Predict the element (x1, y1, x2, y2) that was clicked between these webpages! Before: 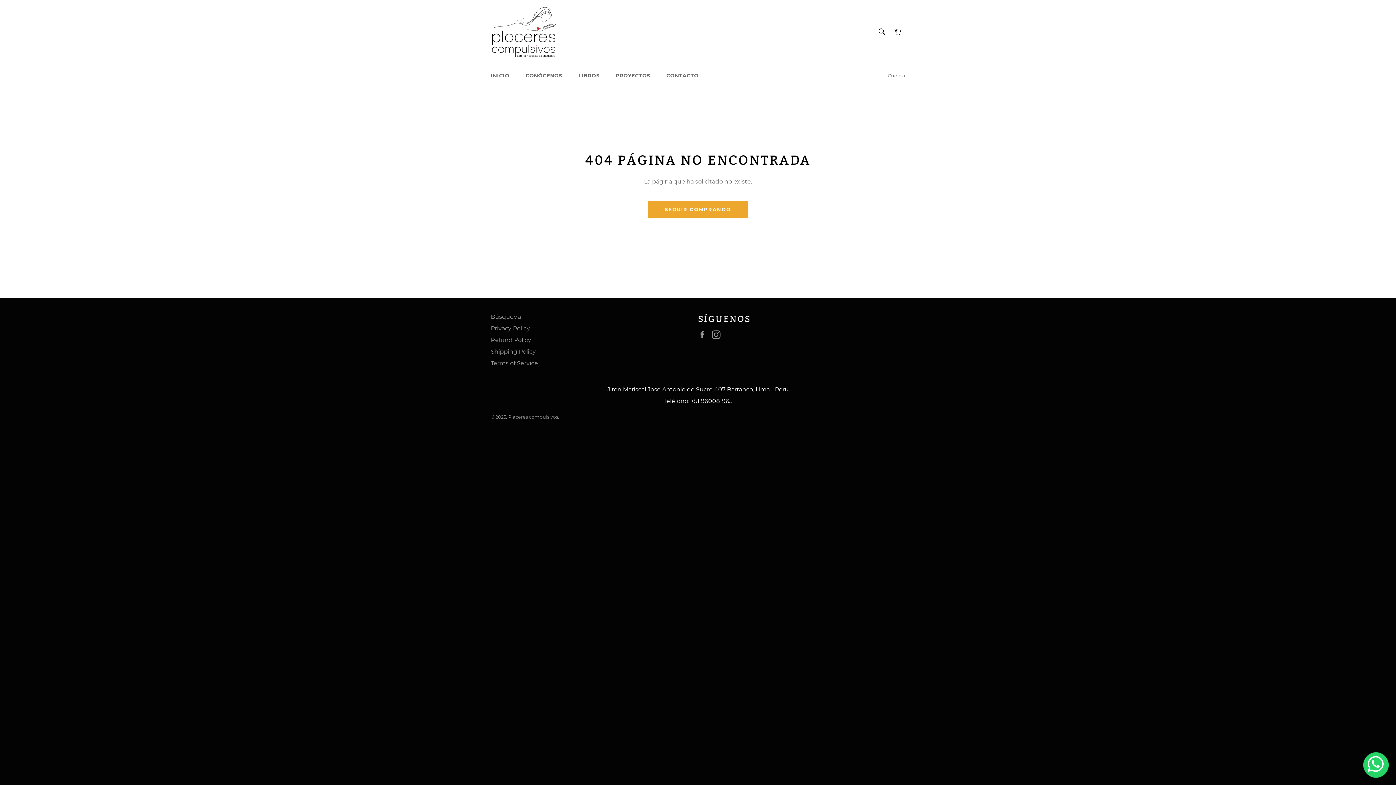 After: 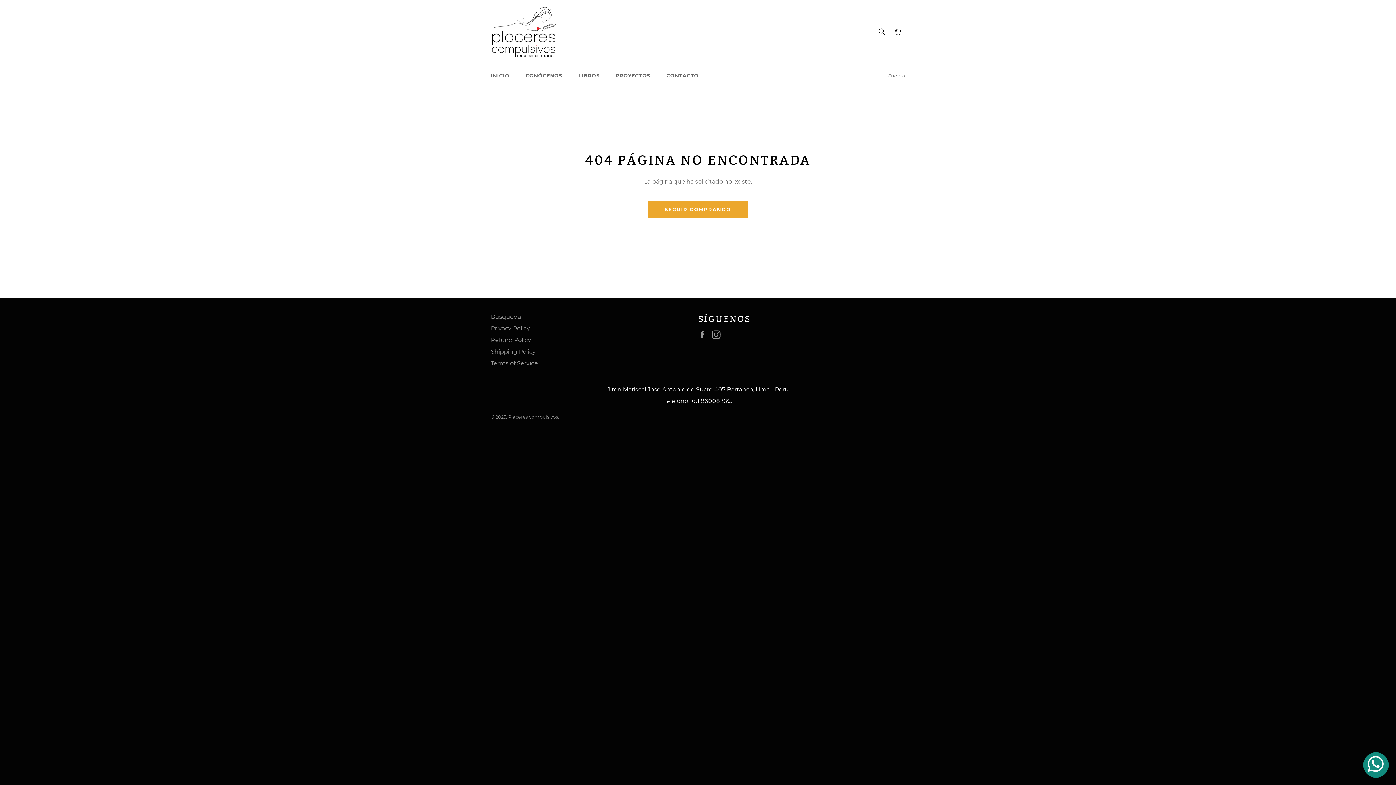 Action: bbox: (1370, 754, 1381, 765)